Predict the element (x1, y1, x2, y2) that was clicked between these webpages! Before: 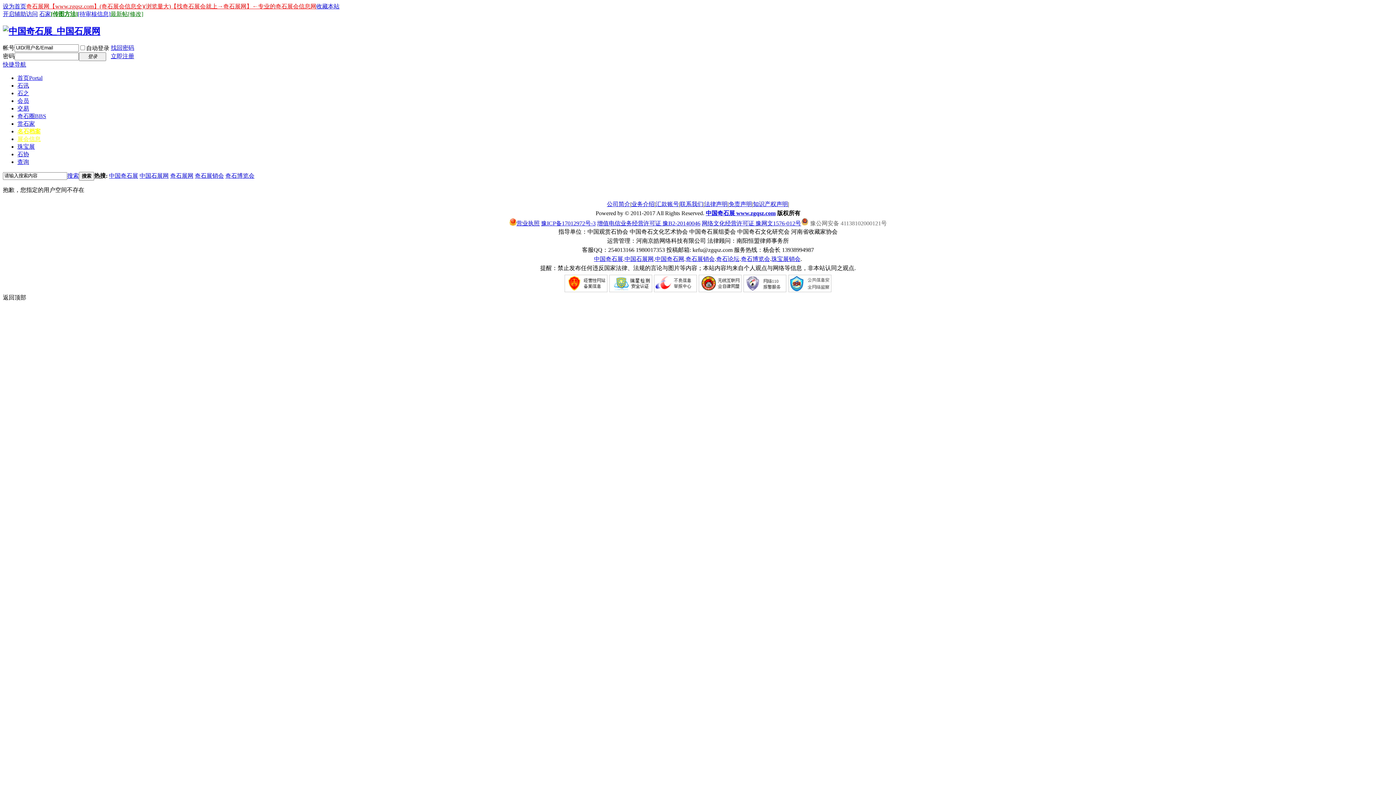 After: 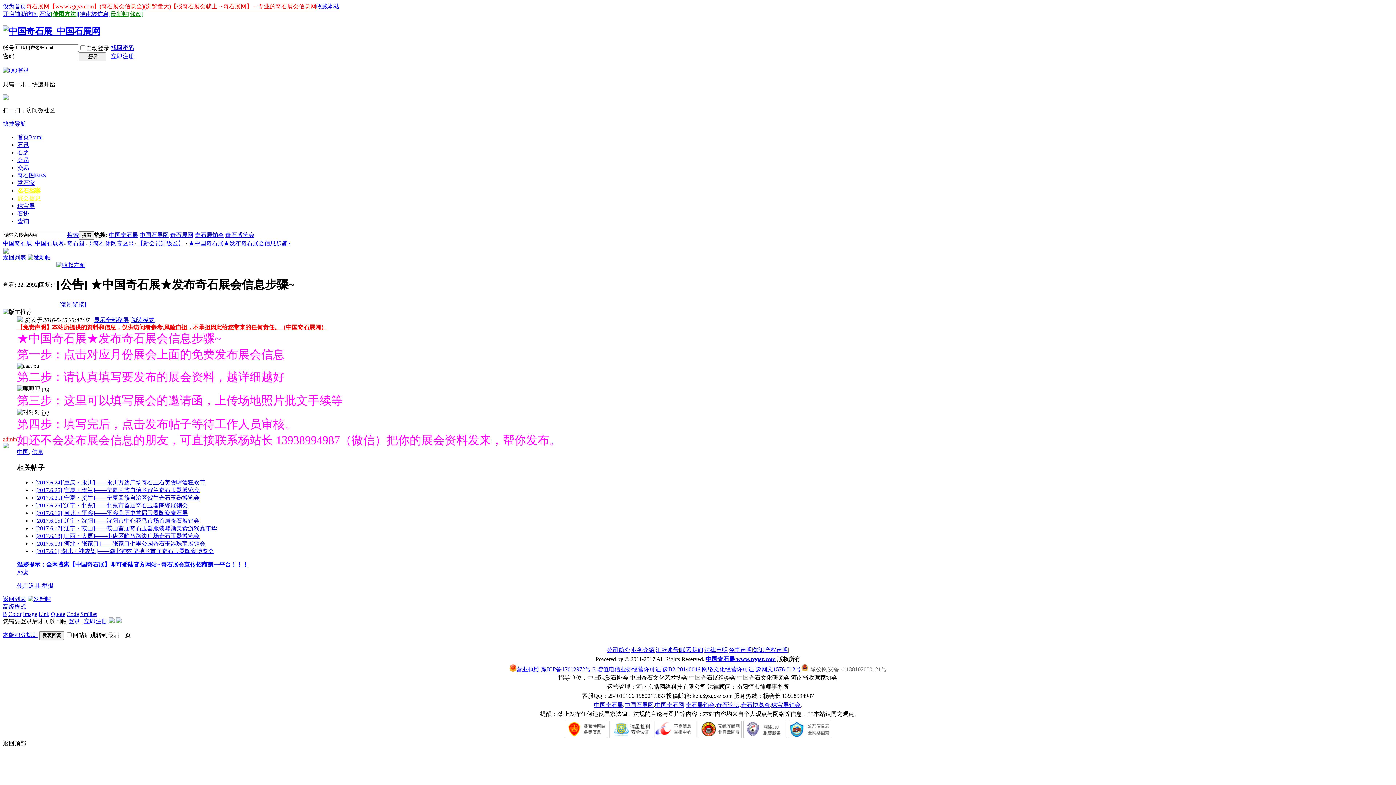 Action: label: [传图方法] bbox: (50, 10, 77, 17)